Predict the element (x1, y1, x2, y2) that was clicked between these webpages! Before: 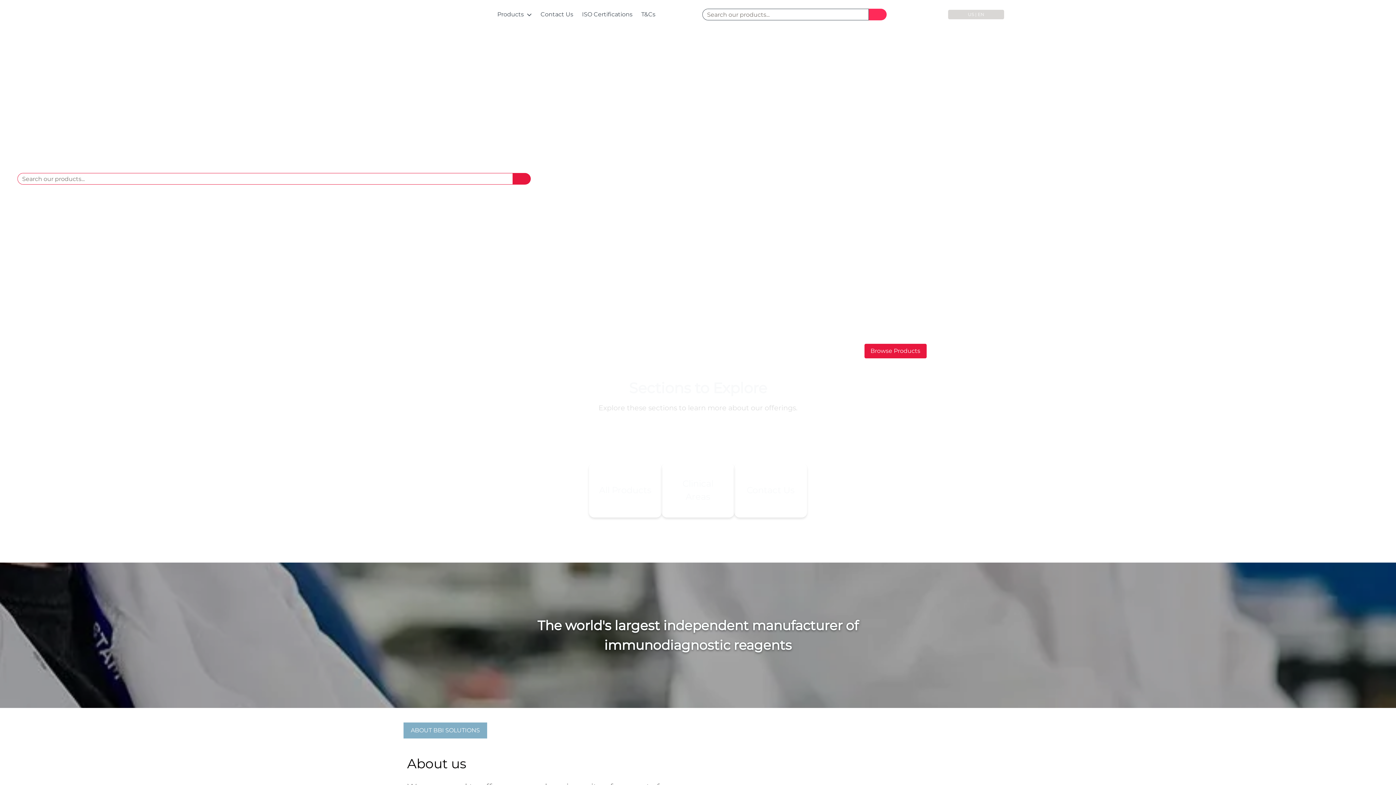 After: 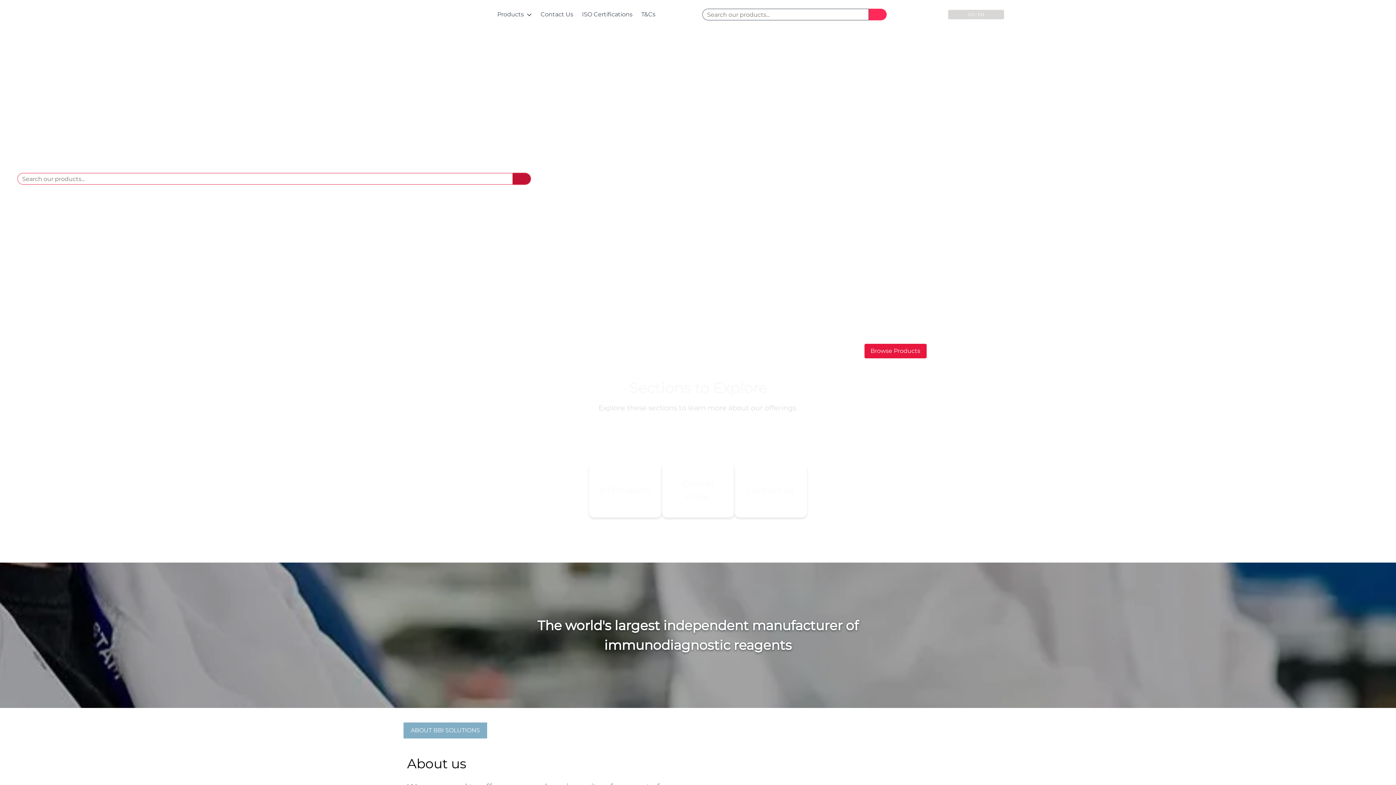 Action: bbox: (513, 173, 530, 184) label: Search